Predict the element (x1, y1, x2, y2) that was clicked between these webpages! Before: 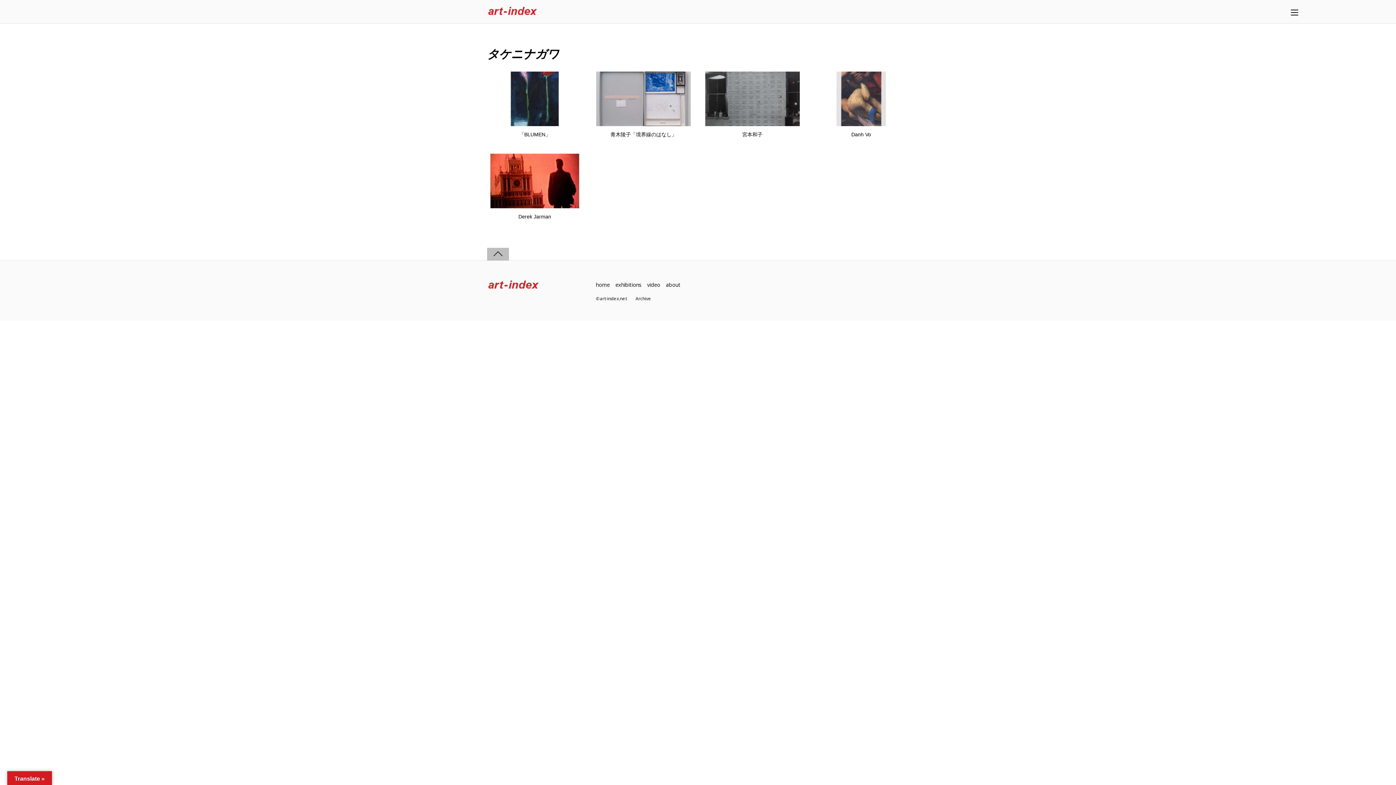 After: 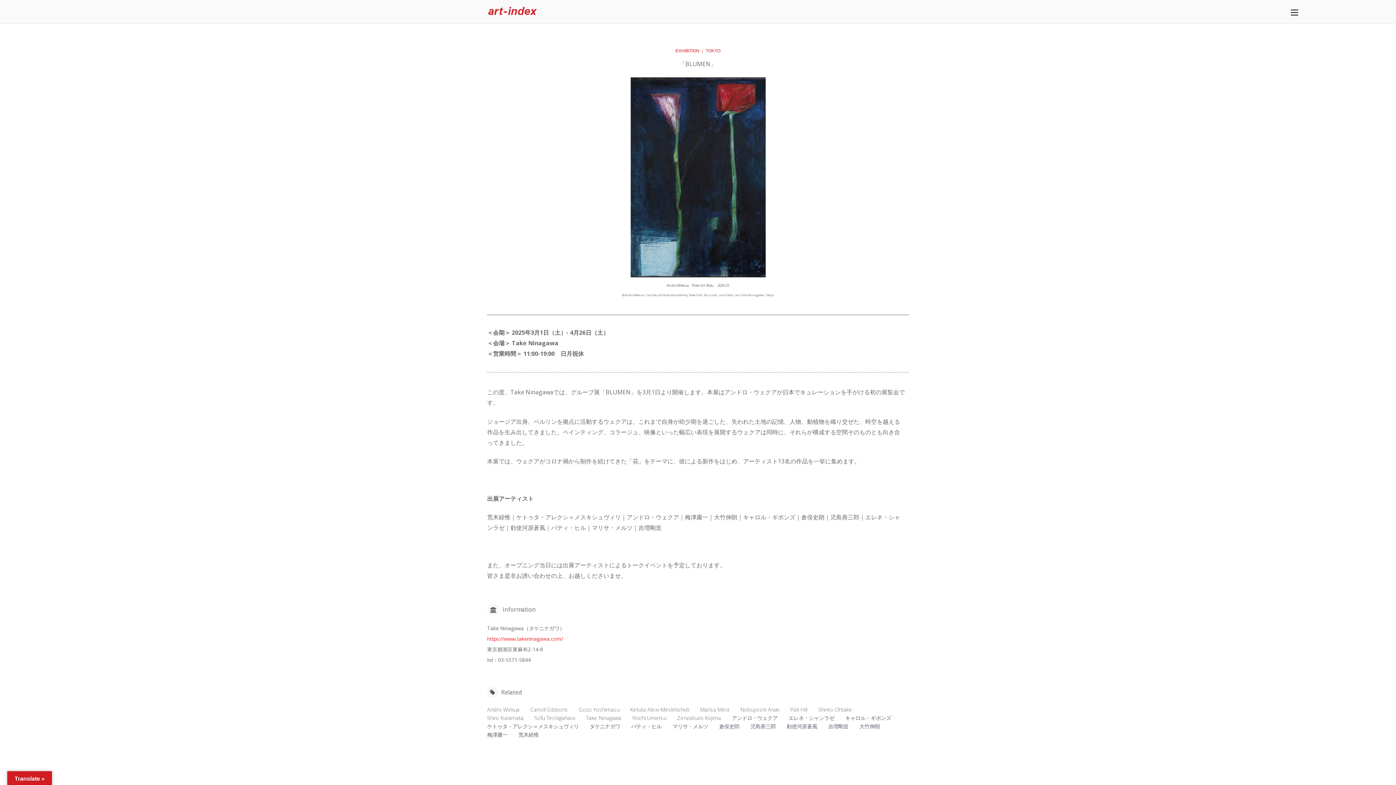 Action: bbox: (487, 118, 582, 124)